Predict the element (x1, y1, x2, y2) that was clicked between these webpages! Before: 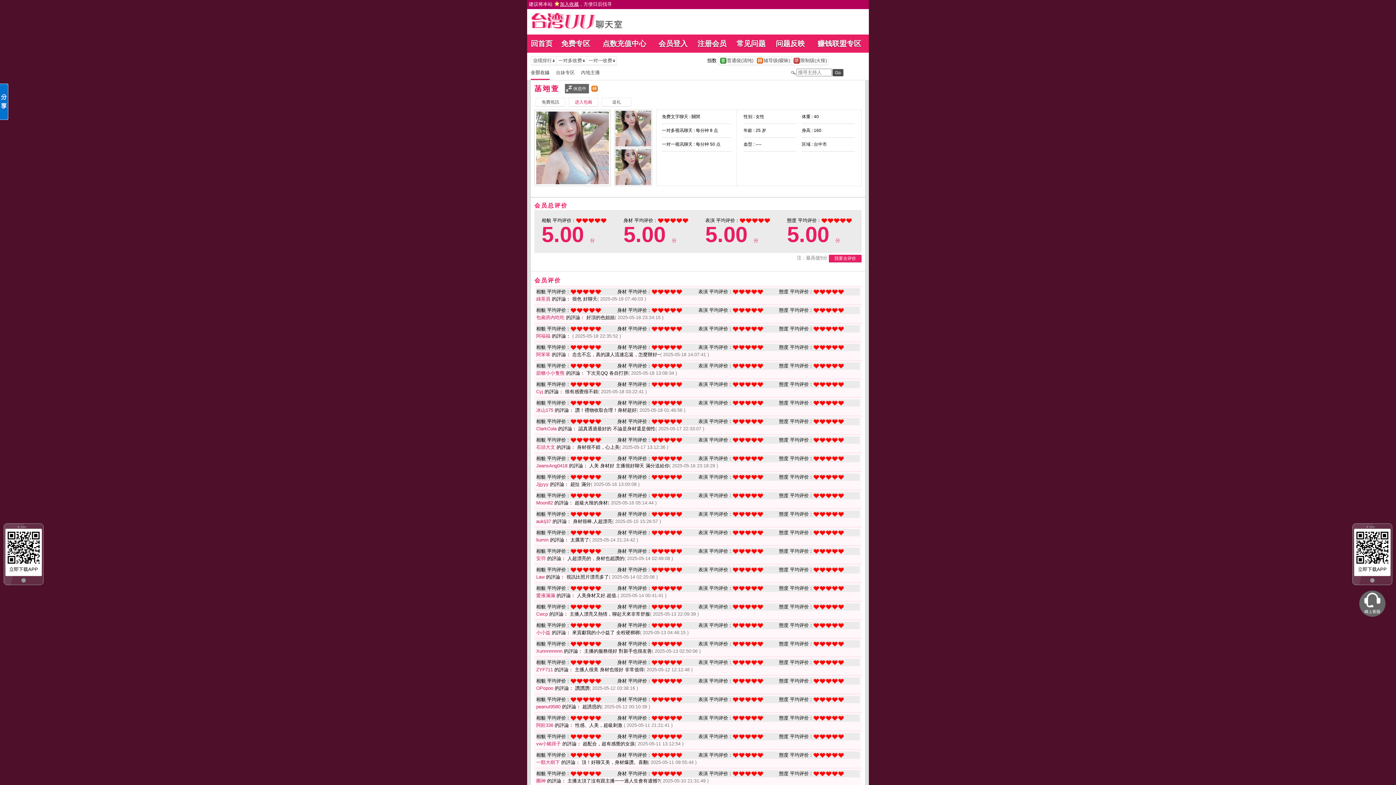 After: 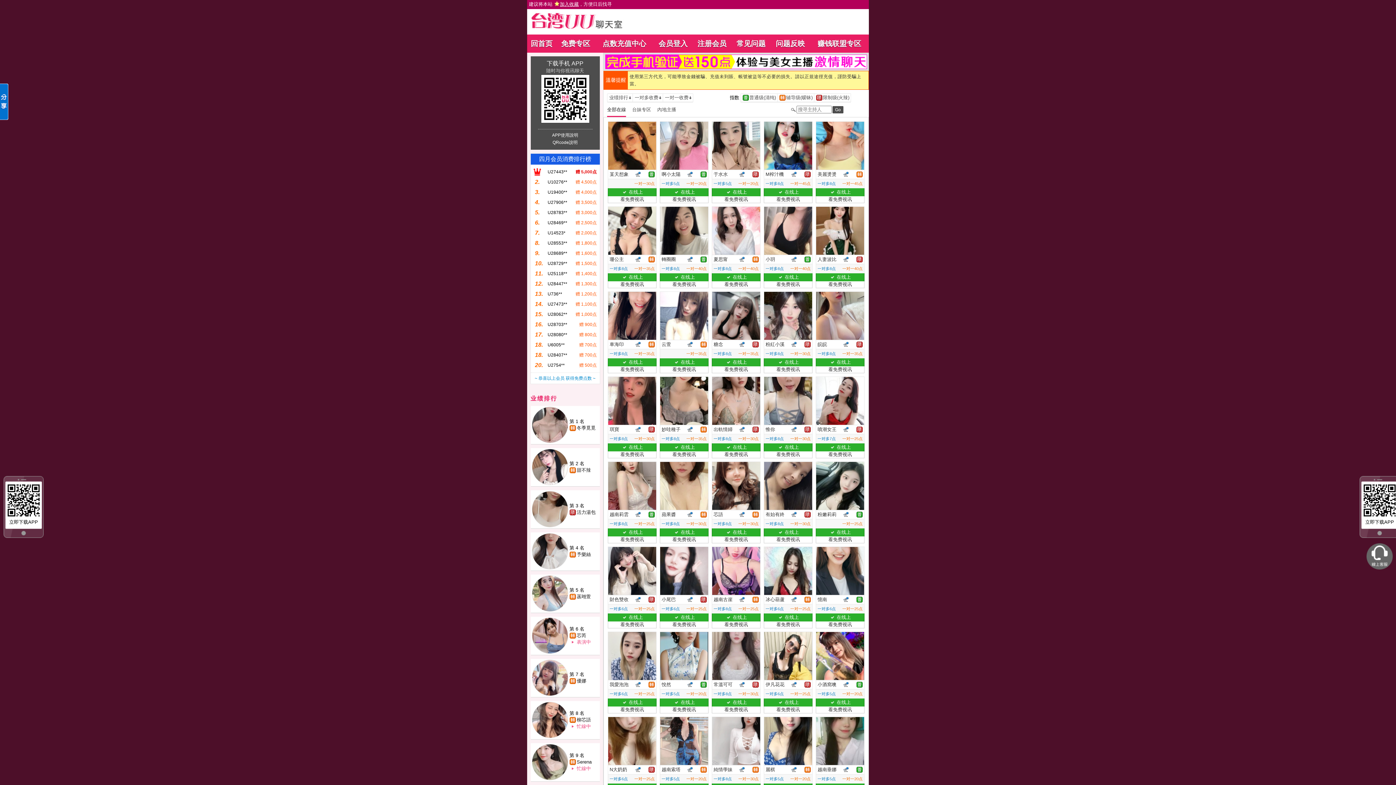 Action: bbox: (530, 17, 643, 22)